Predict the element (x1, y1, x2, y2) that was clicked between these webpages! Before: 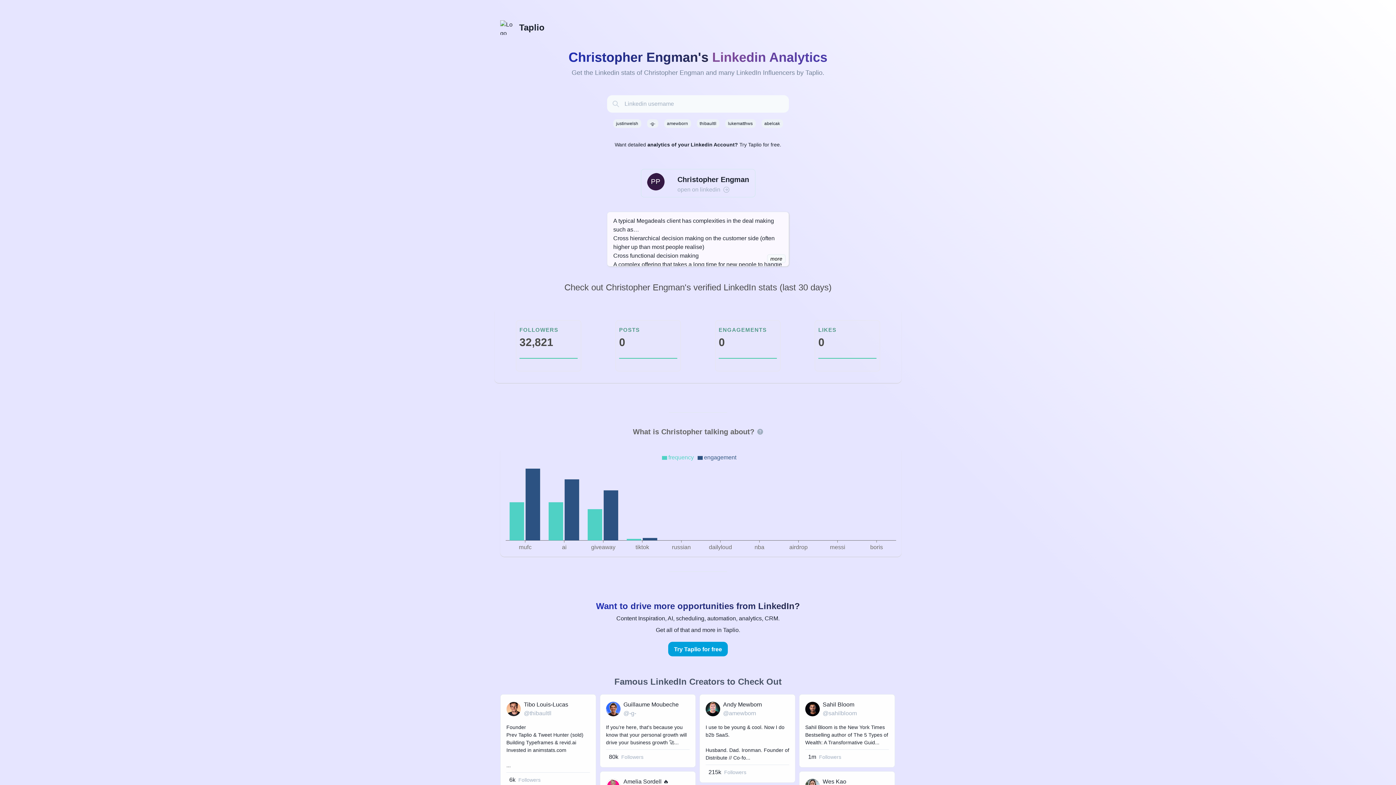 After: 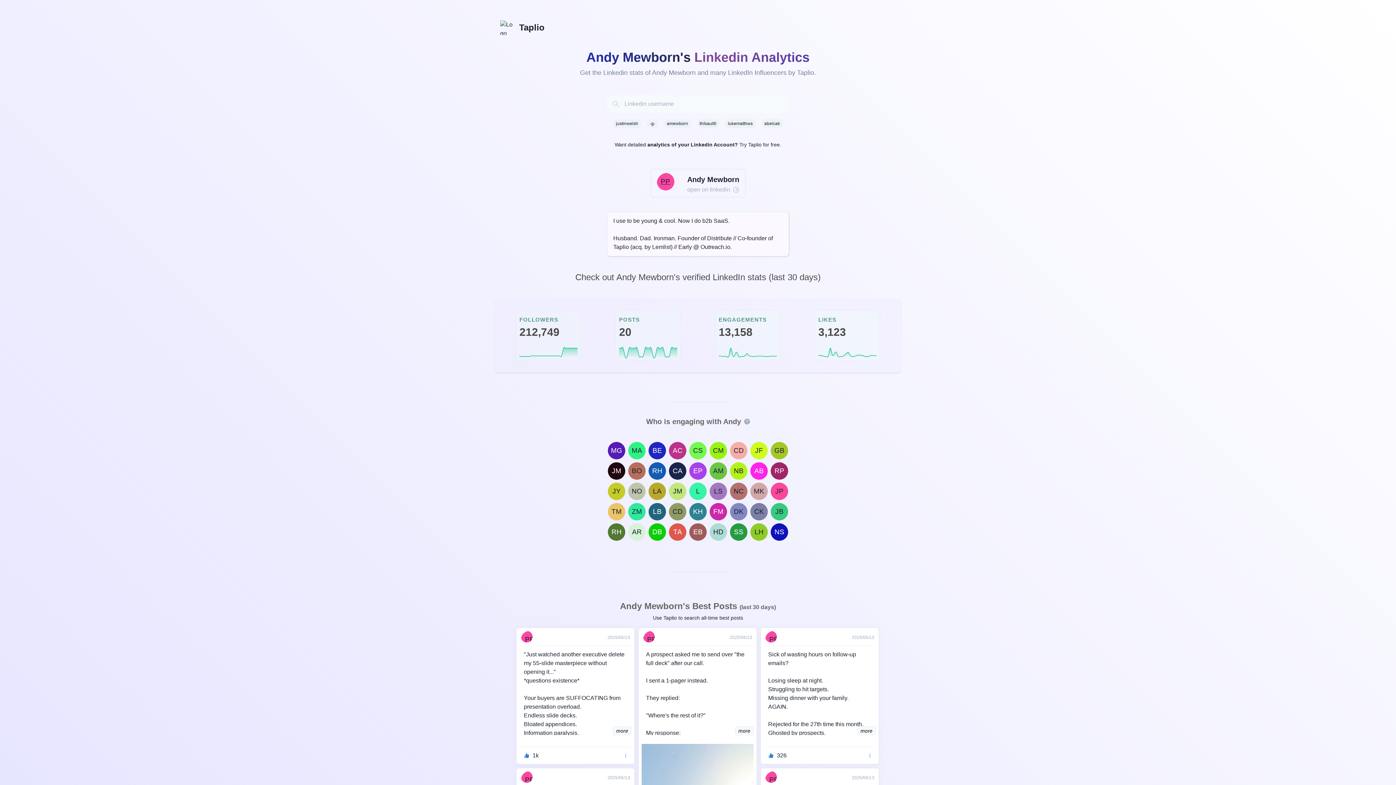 Action: bbox: (664, 119, 691, 128) label: amewborn